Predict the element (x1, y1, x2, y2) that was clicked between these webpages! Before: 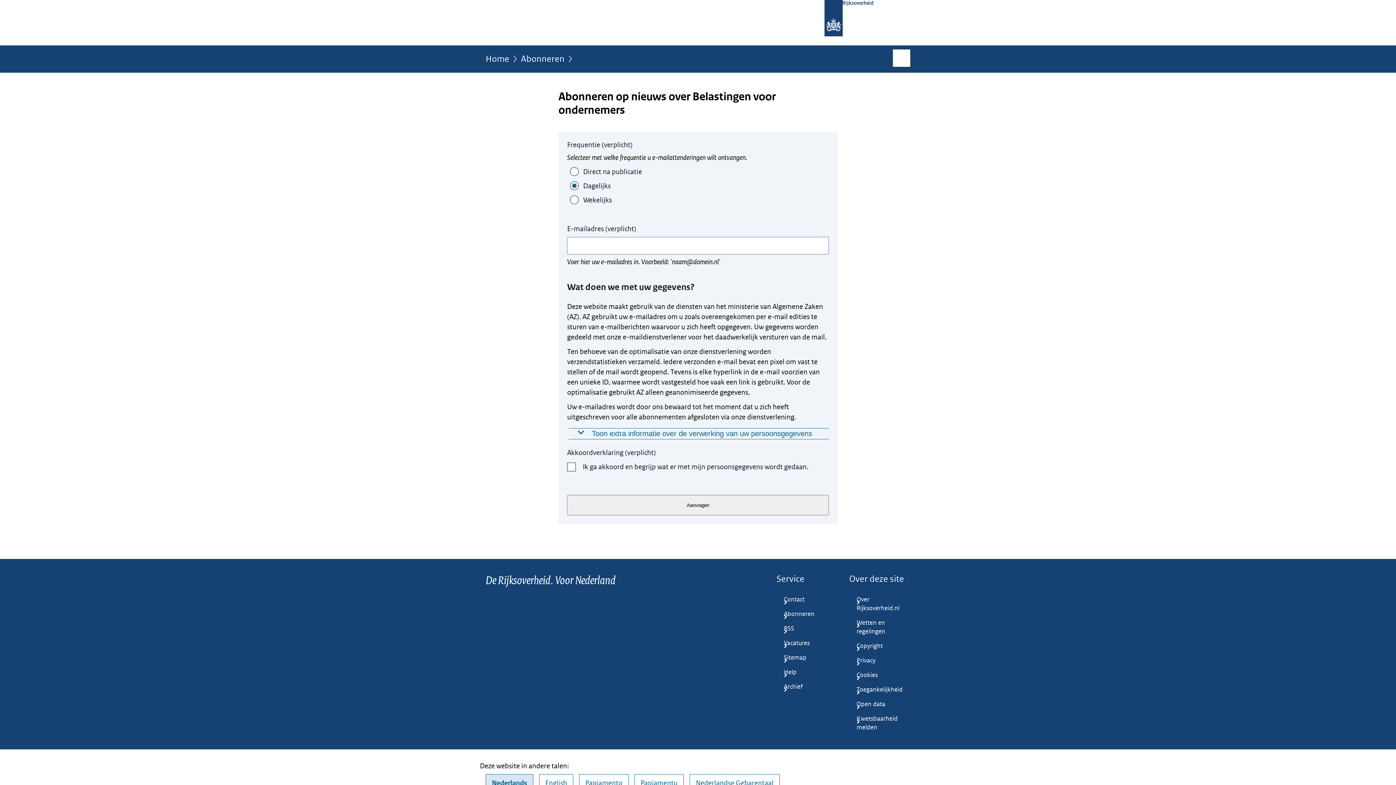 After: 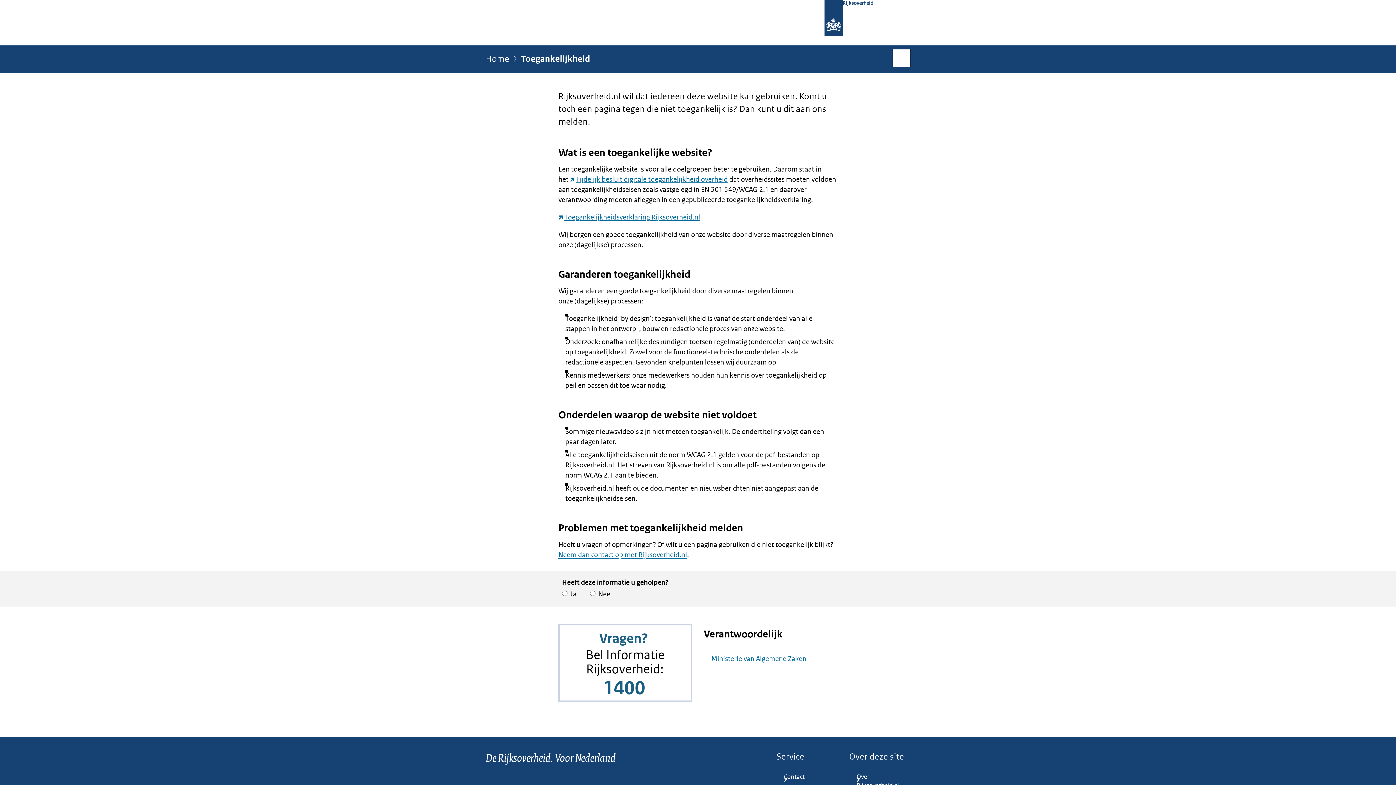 Action: bbox: (849, 682, 910, 697) label: Toegankelijkheid